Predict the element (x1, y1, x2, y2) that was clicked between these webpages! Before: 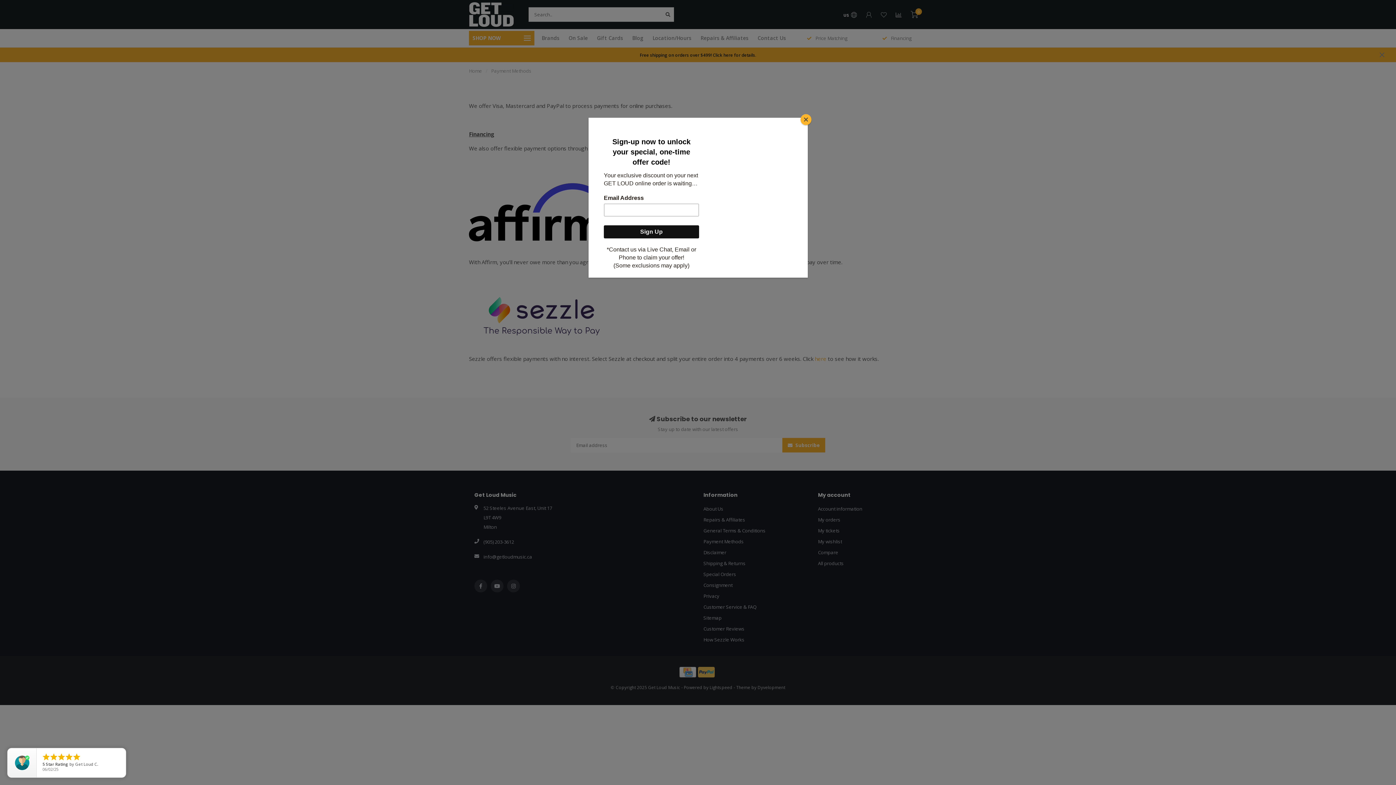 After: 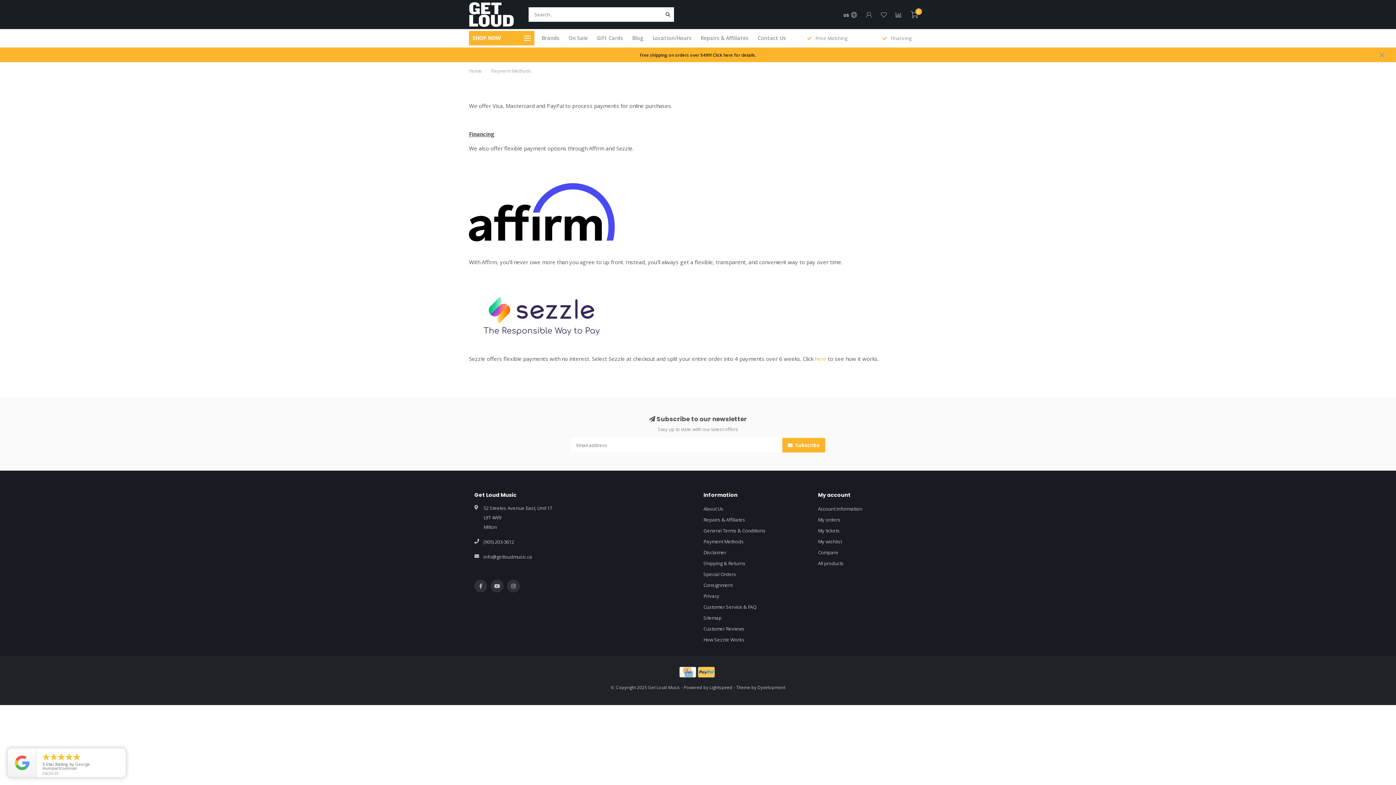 Action: bbox: (800, 114, 811, 125) label: Close